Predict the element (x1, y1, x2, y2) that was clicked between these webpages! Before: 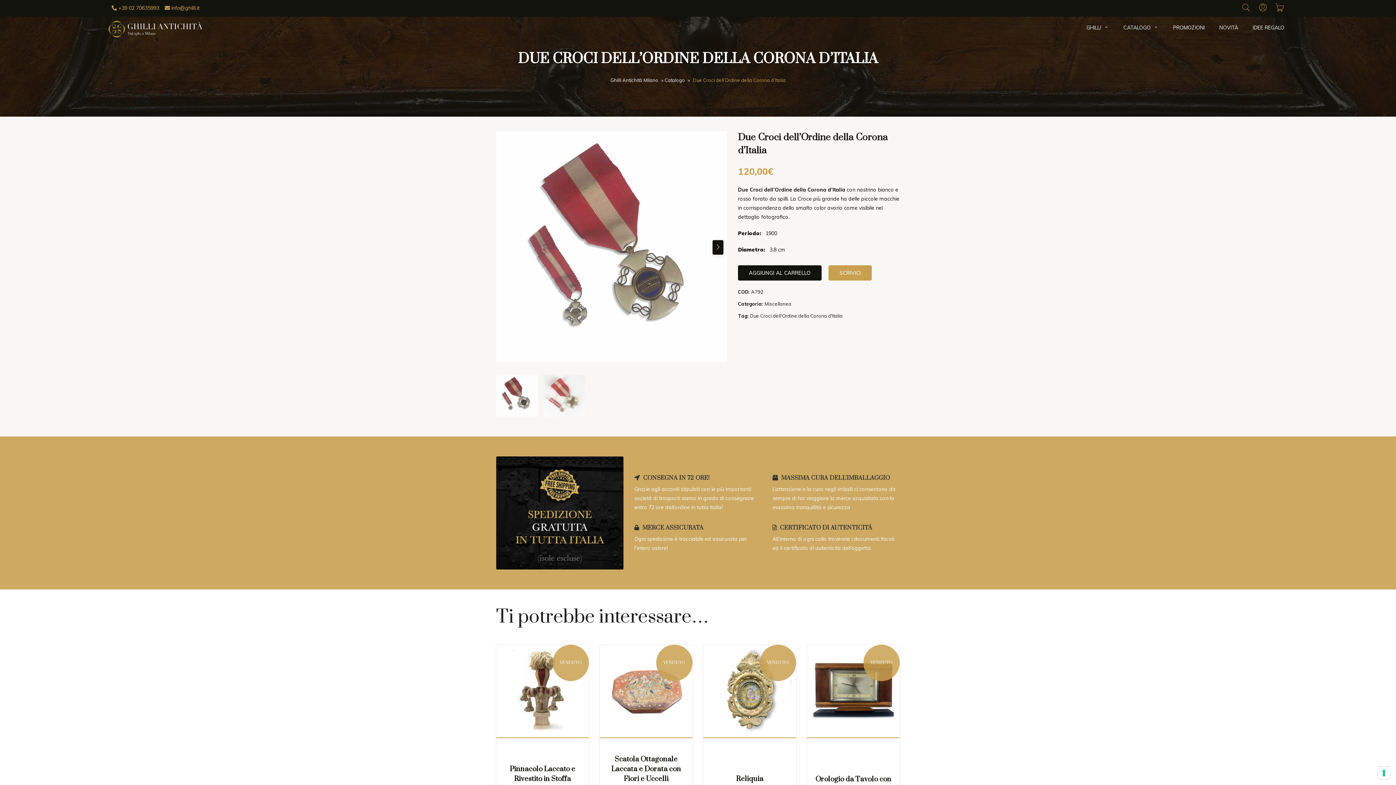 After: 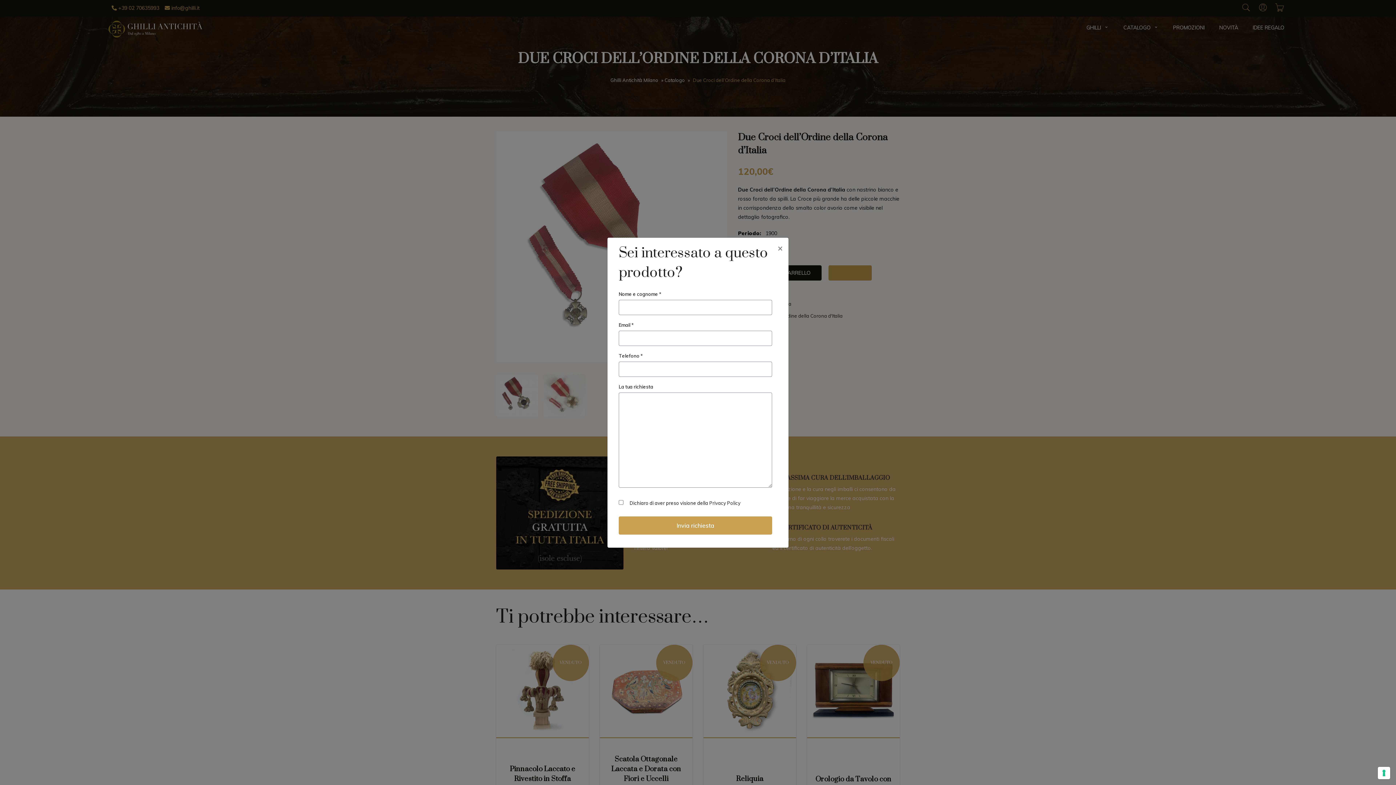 Action: bbox: (828, 265, 872, 280) label: SCRIVICI